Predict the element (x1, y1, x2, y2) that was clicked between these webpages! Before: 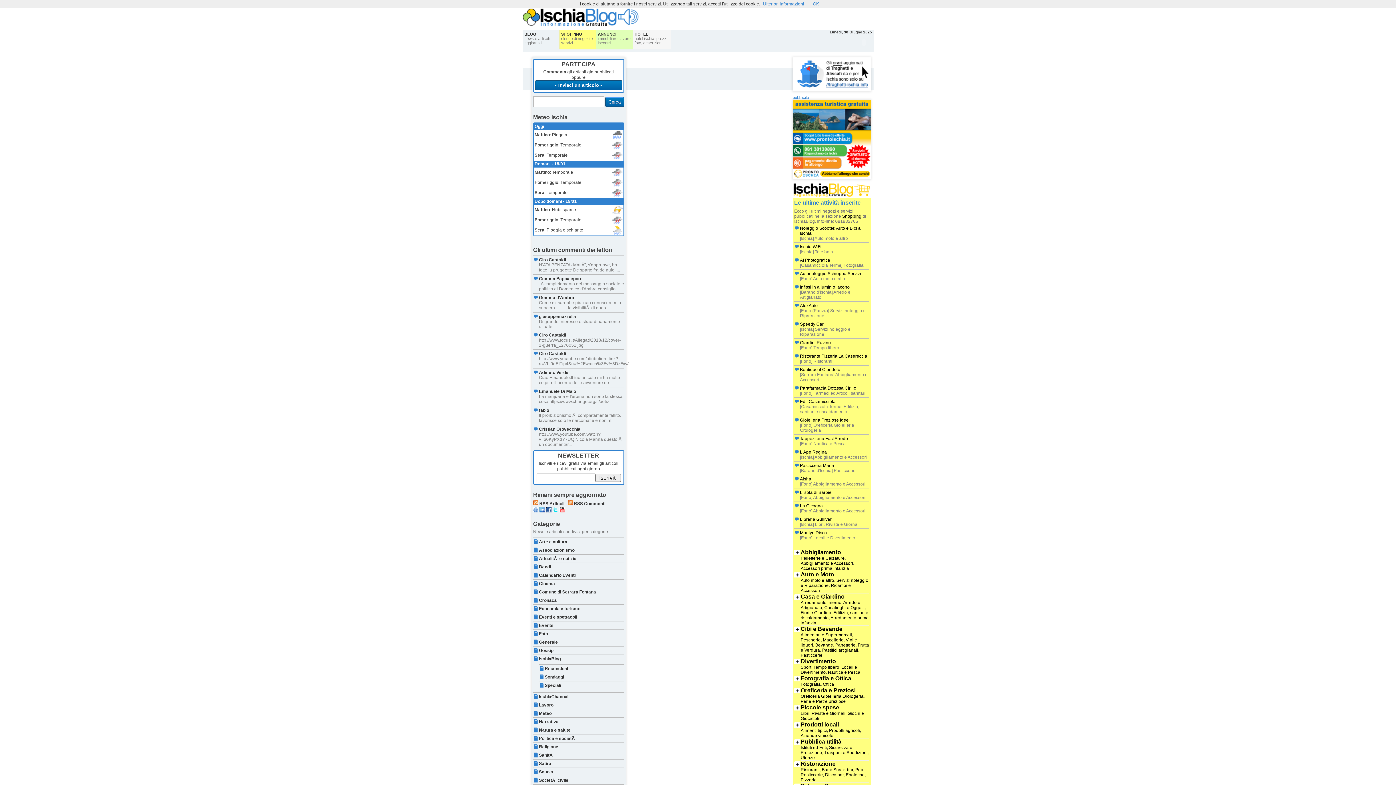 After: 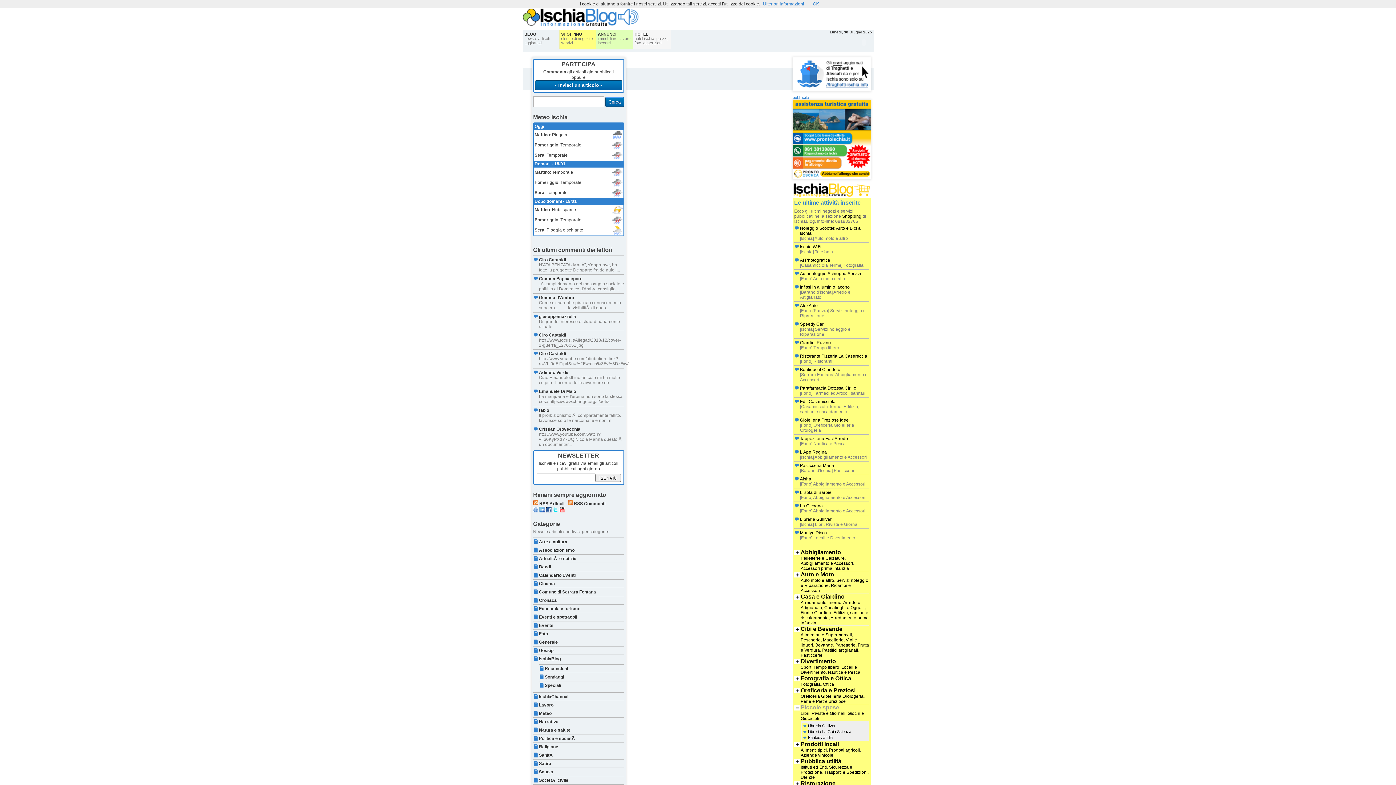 Action: label: Piccole spese bbox: (794, 704, 839, 710)